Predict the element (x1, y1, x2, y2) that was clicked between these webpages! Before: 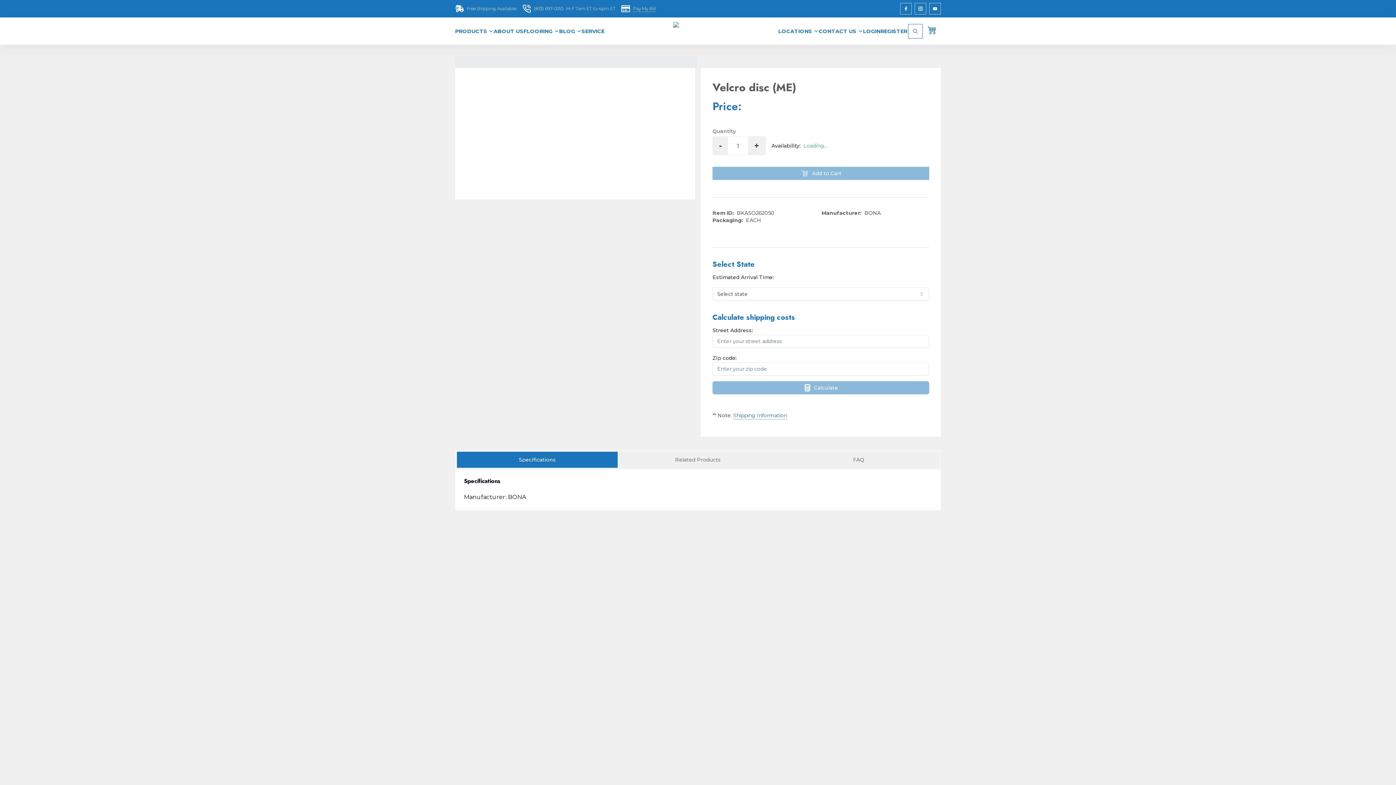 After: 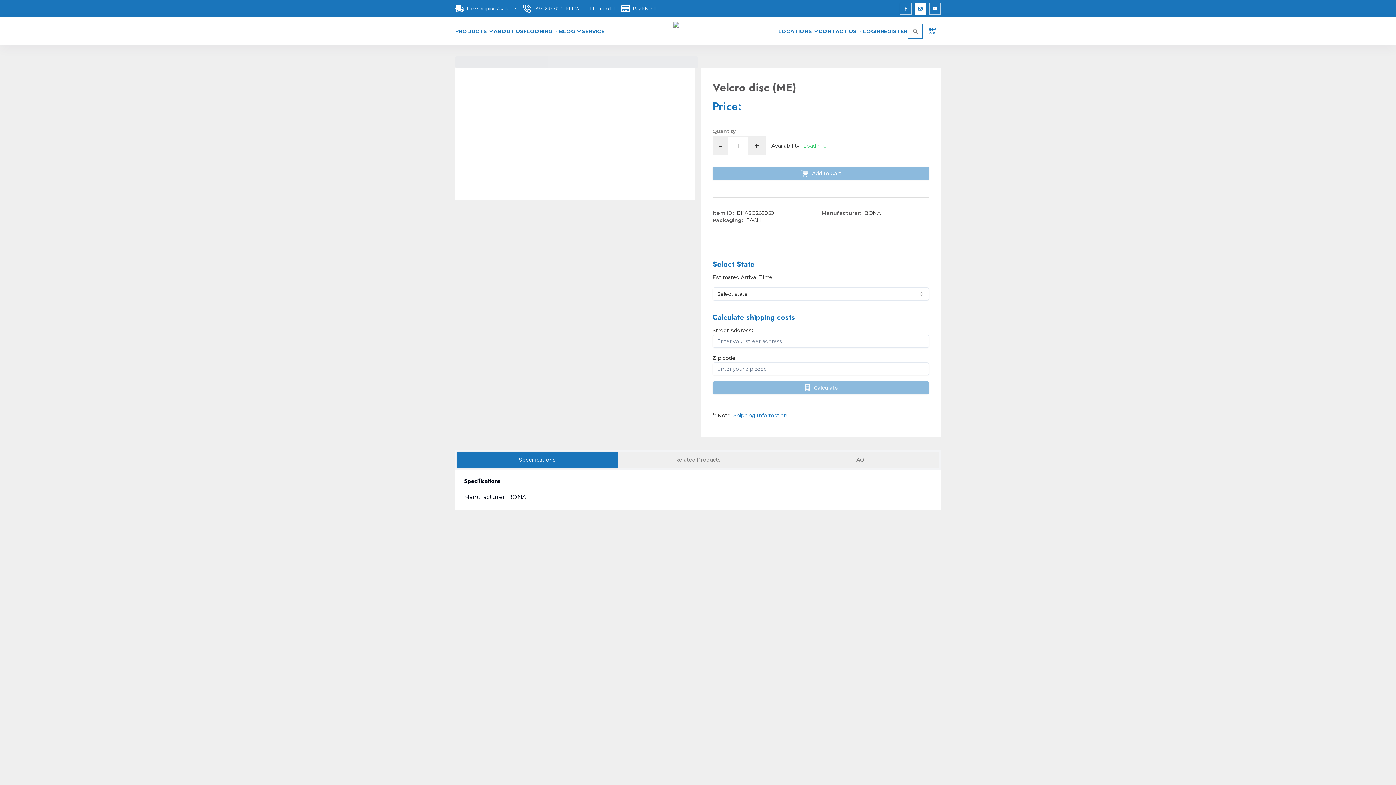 Action: bbox: (914, 2, 926, 14) label: Instagram